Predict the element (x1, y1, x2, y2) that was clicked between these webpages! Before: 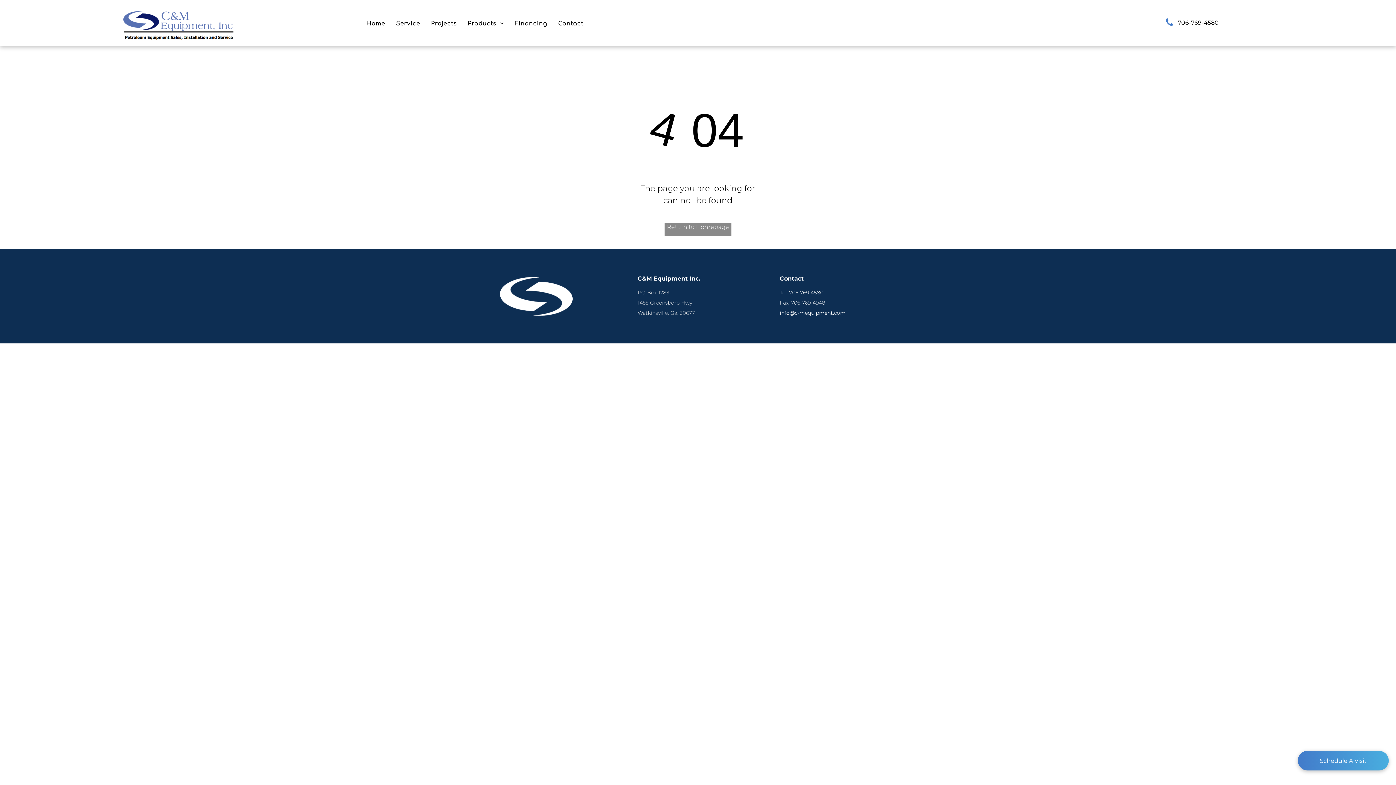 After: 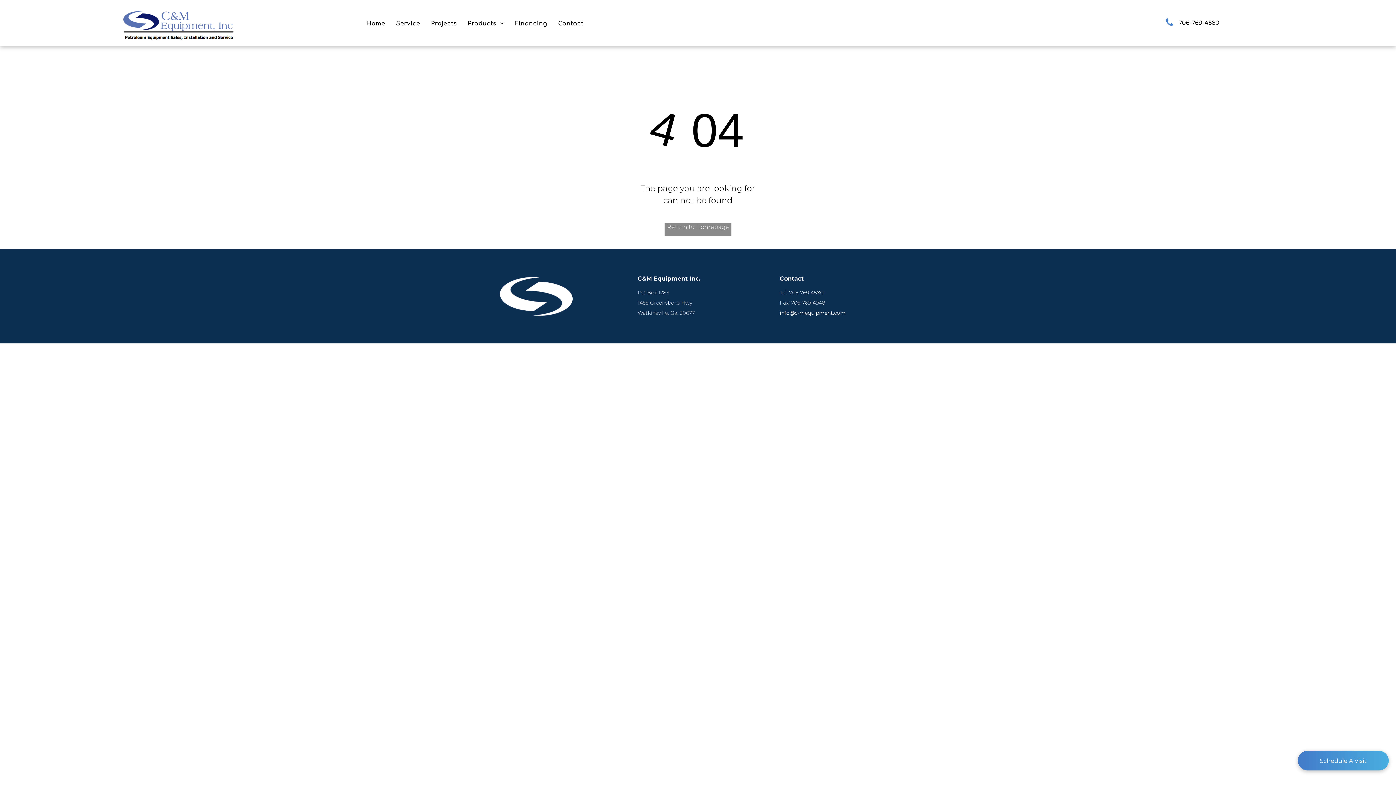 Action: bbox: (1159, 14, 1237, 30) label: 706-769-4580 